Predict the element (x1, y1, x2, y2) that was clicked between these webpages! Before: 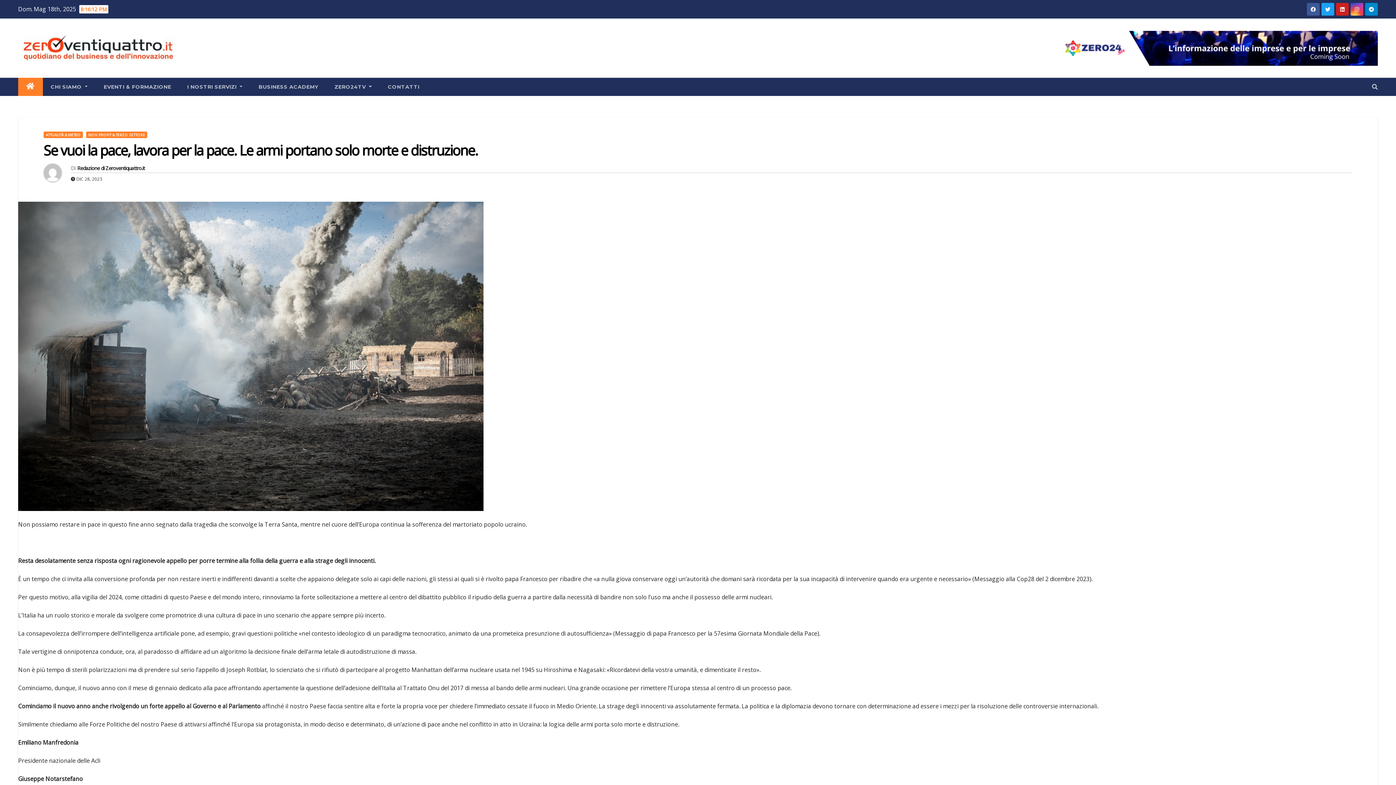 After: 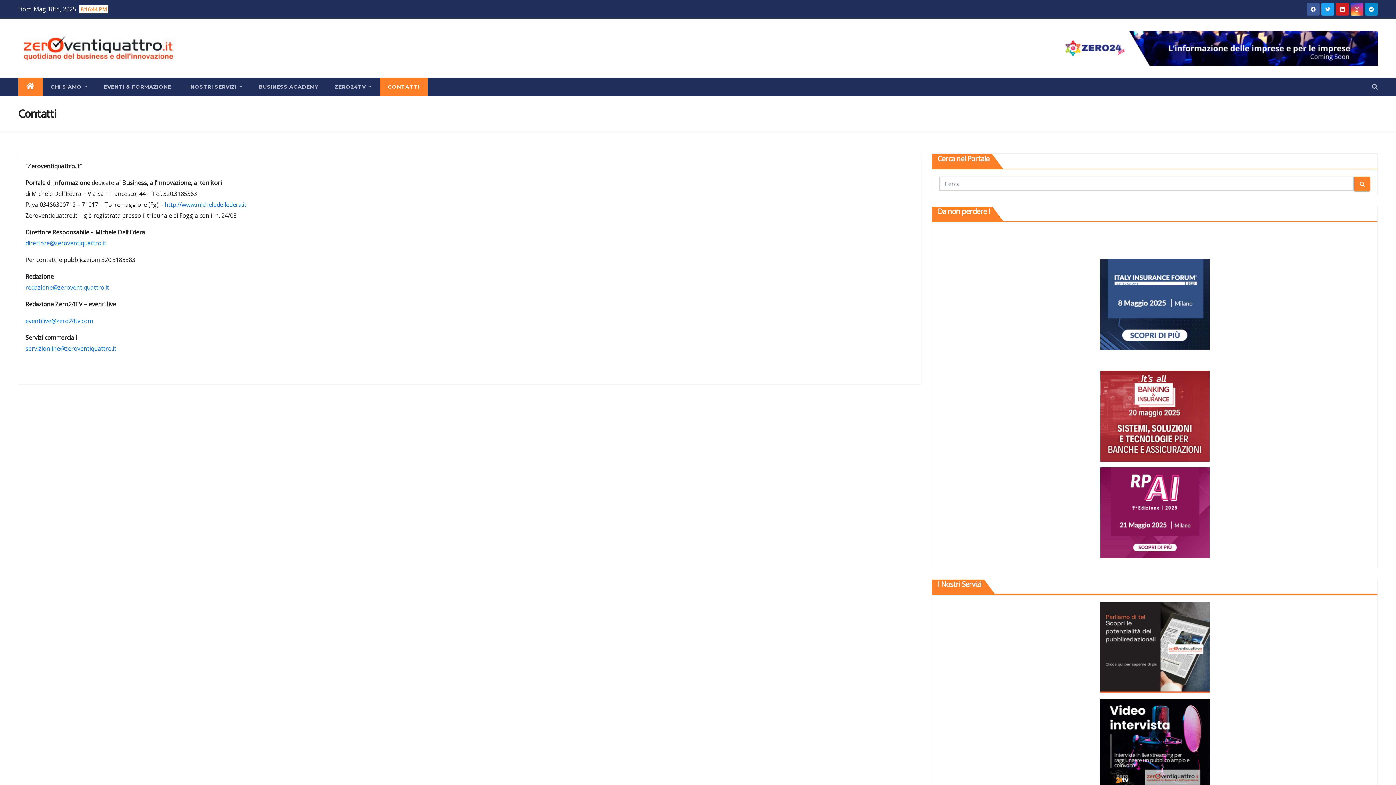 Action: label: CONTATTI bbox: (379, 77, 427, 96)